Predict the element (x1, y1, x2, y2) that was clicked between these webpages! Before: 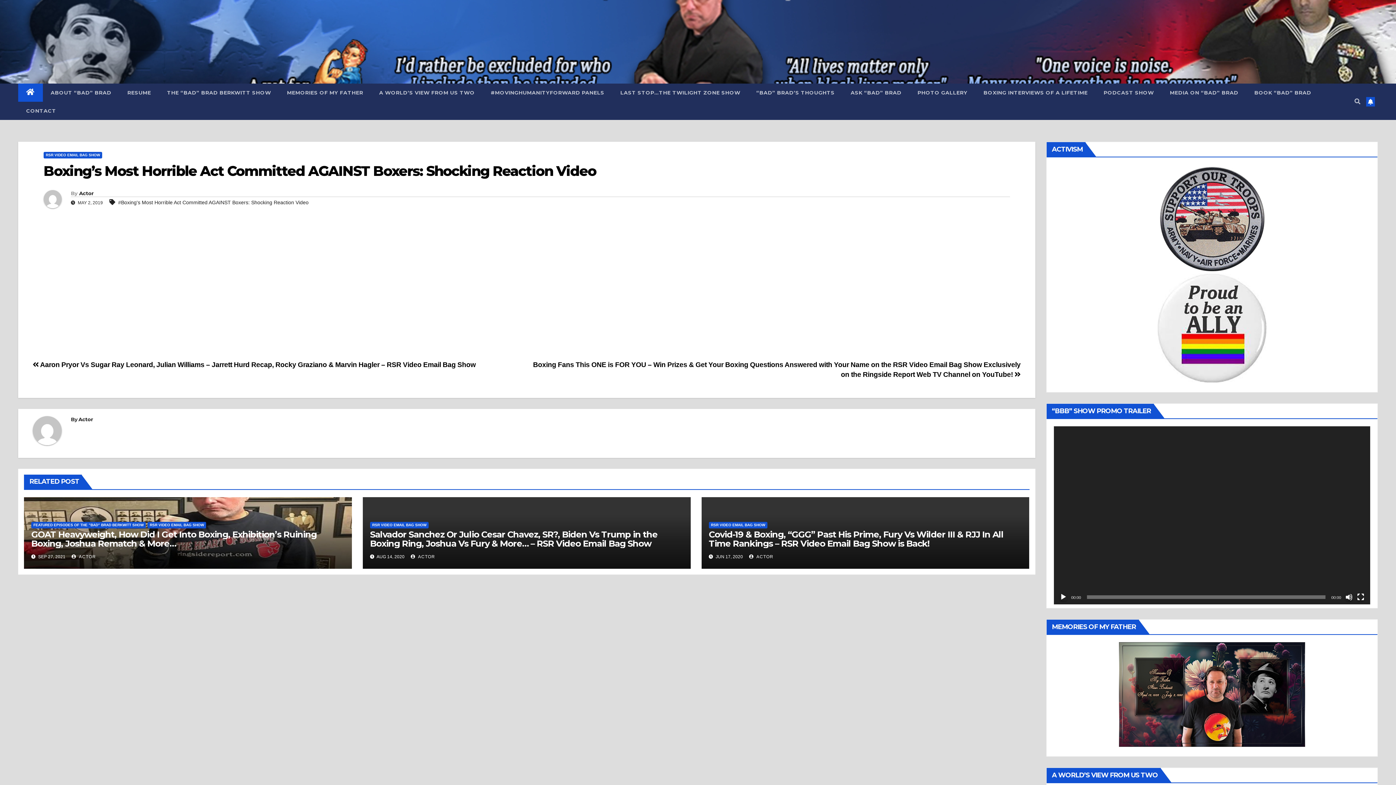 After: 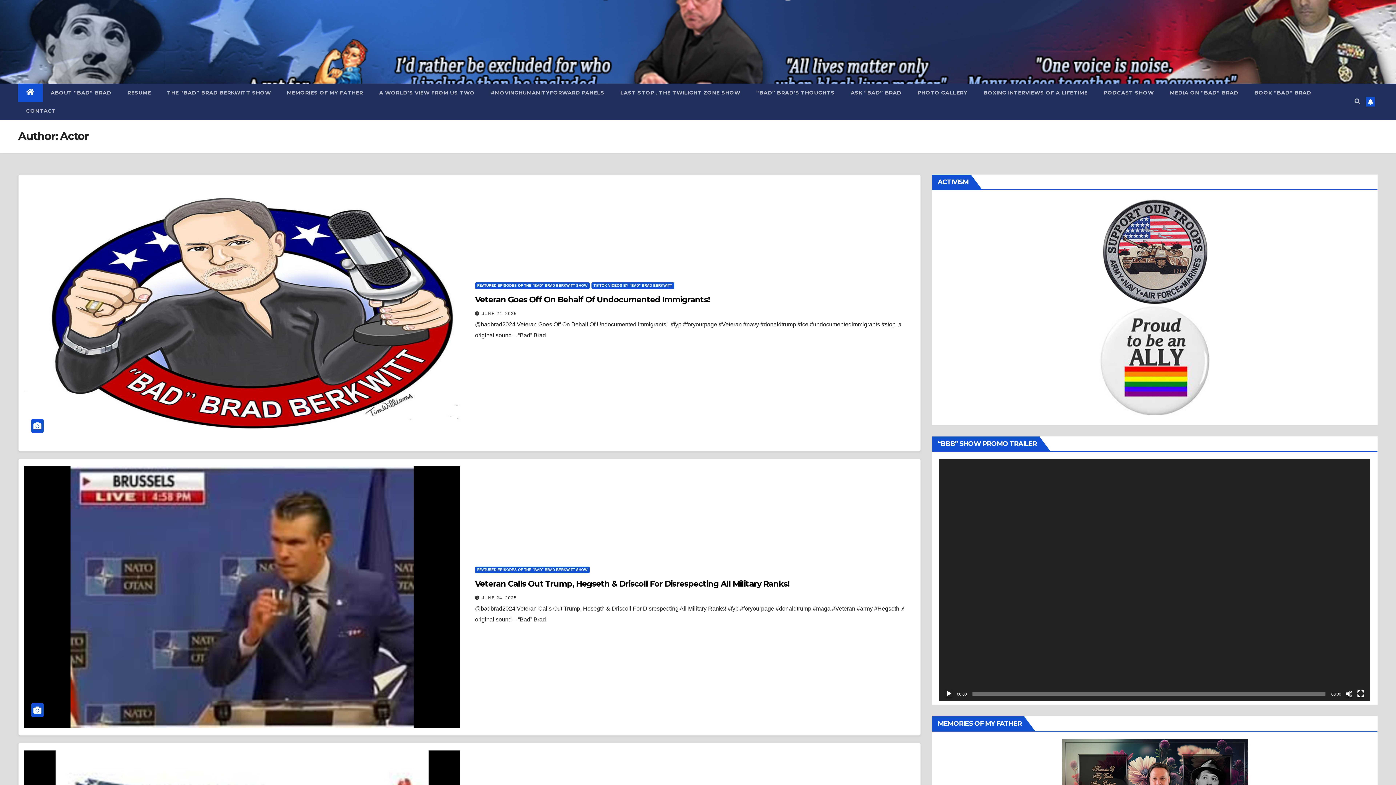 Action: label:  ACTOR bbox: (410, 554, 435, 559)